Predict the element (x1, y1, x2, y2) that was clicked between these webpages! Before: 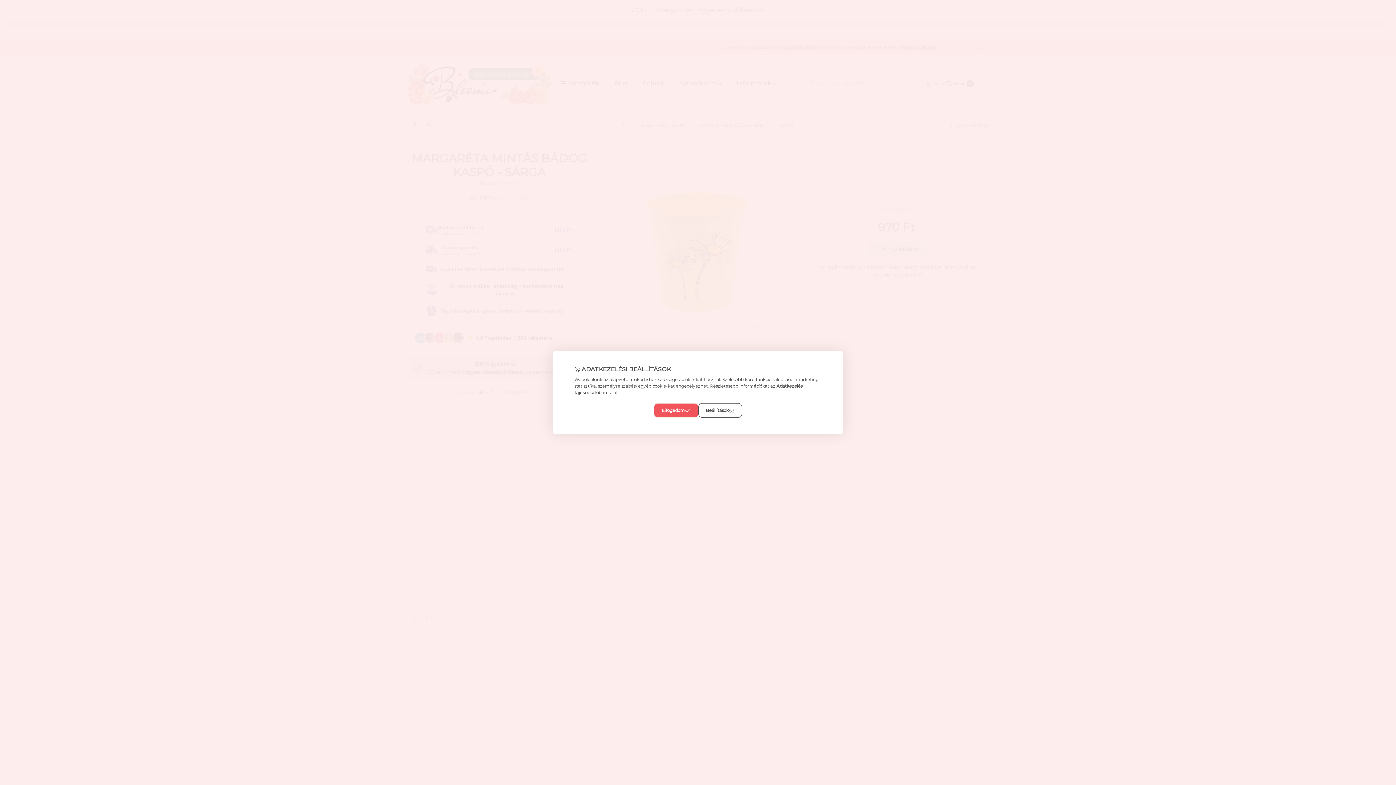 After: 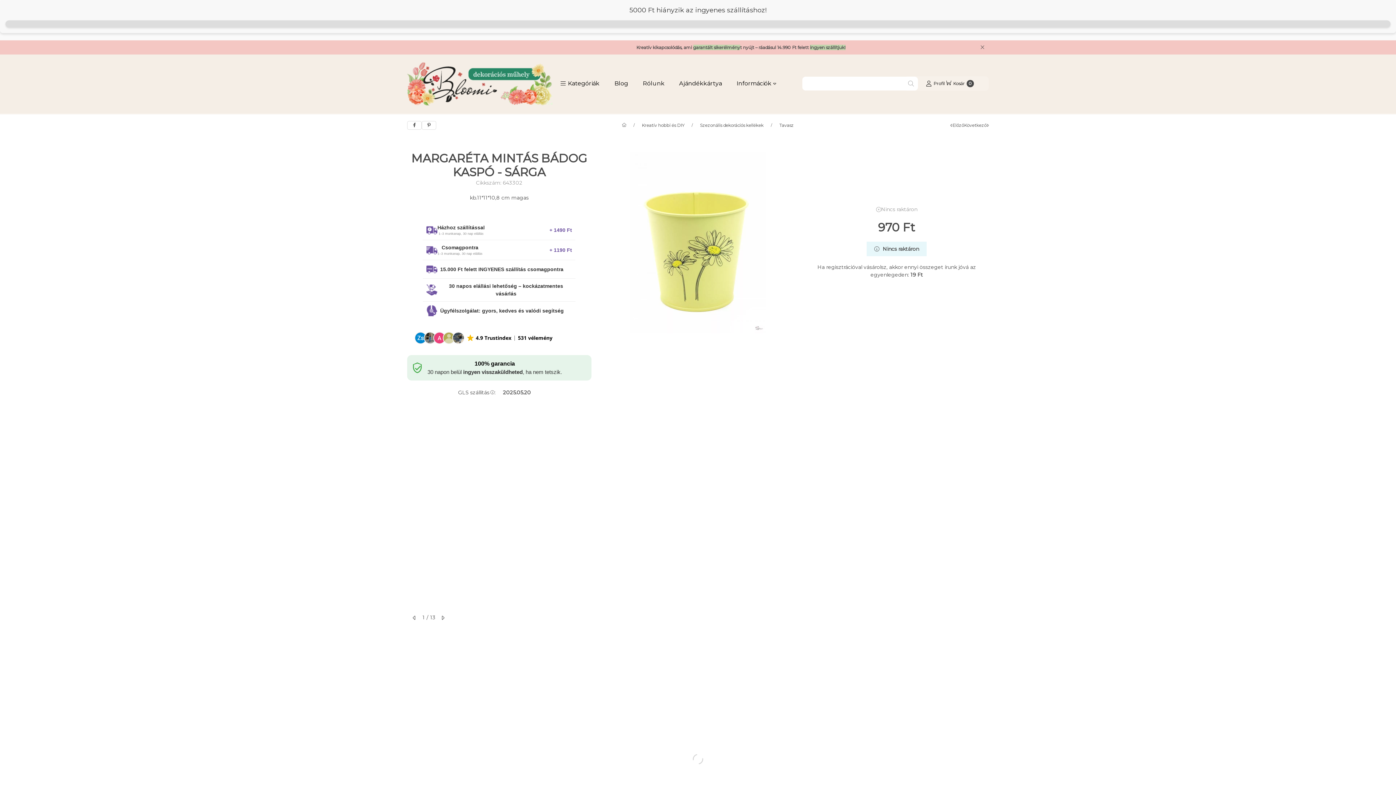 Action: bbox: (654, 403, 698, 418) label: Elfogadom